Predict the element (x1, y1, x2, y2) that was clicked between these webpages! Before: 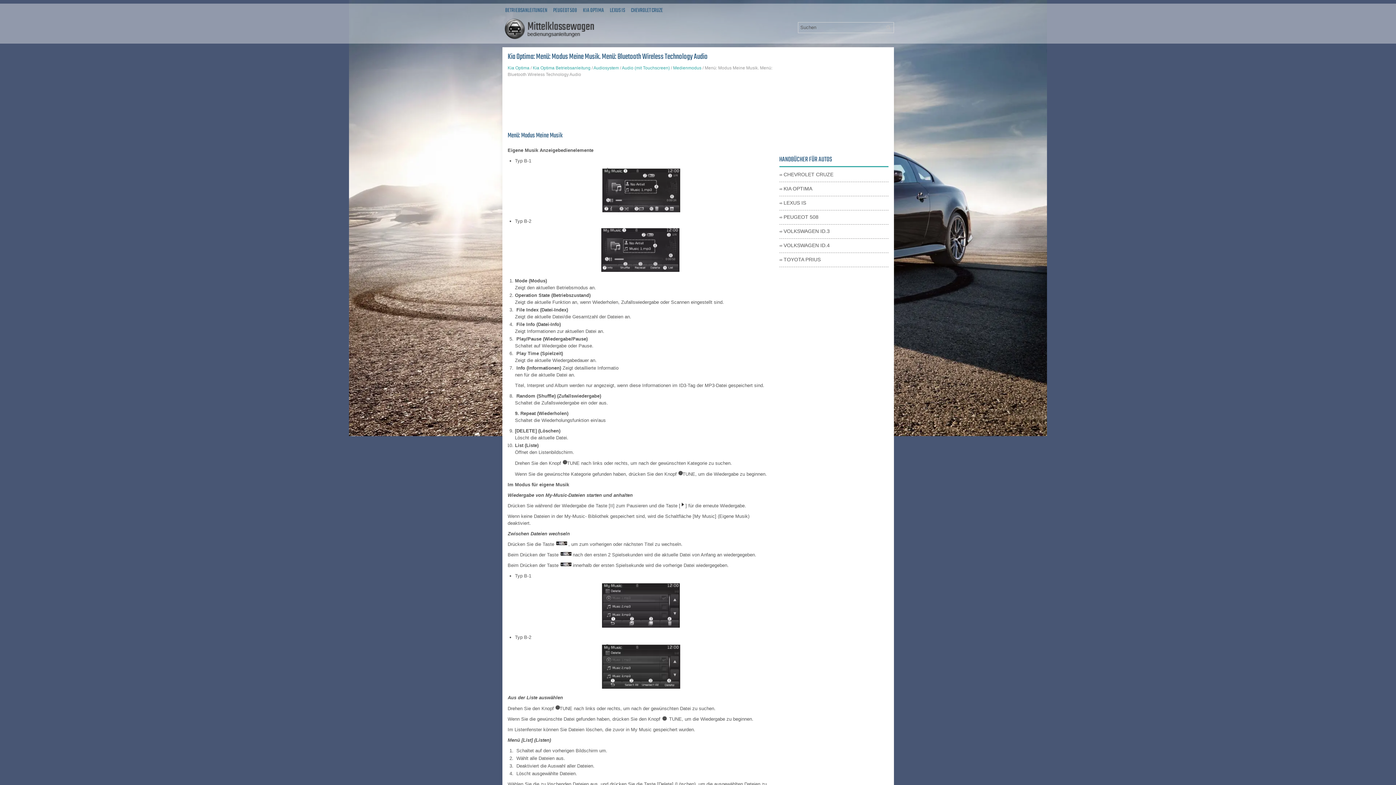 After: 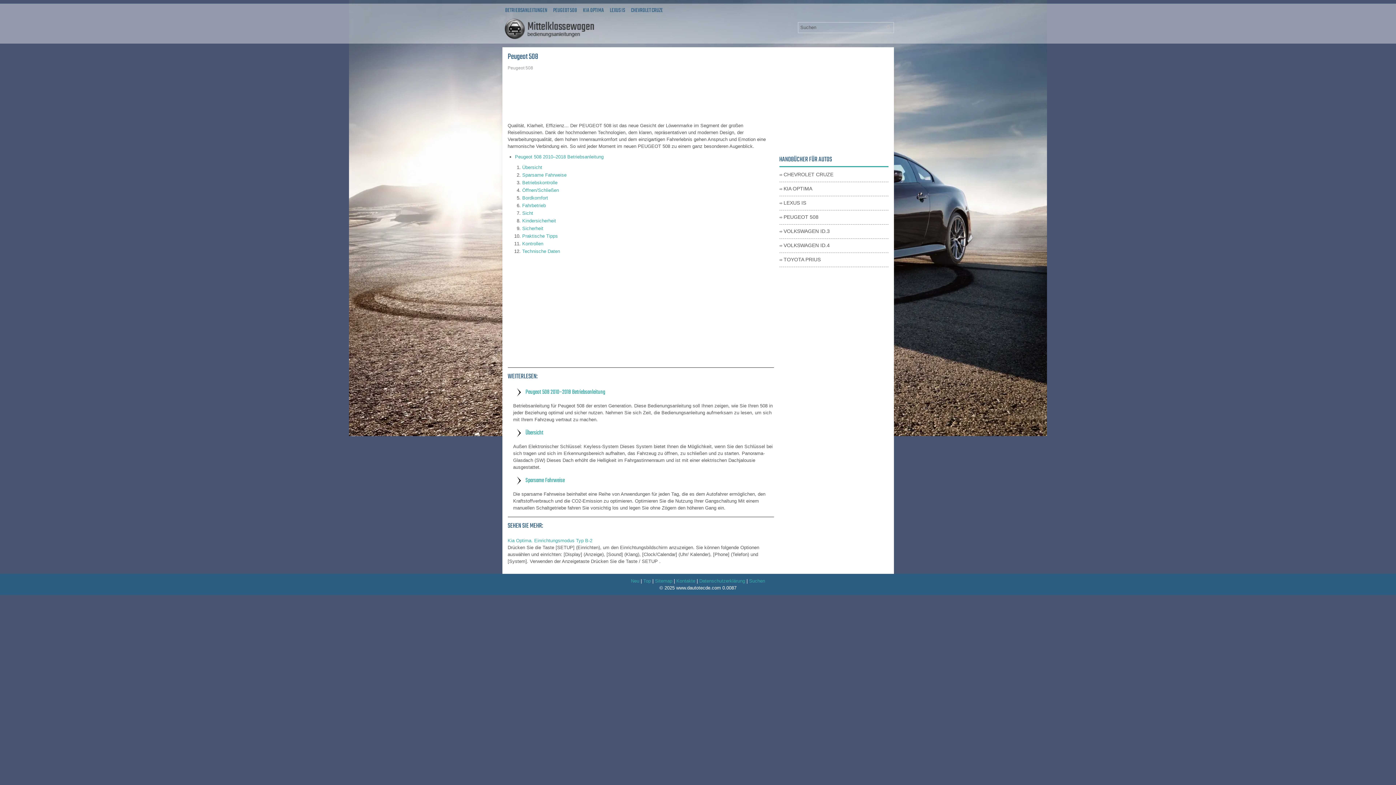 Action: label: PEUGEOT 508 bbox: (550, 3, 580, 17)